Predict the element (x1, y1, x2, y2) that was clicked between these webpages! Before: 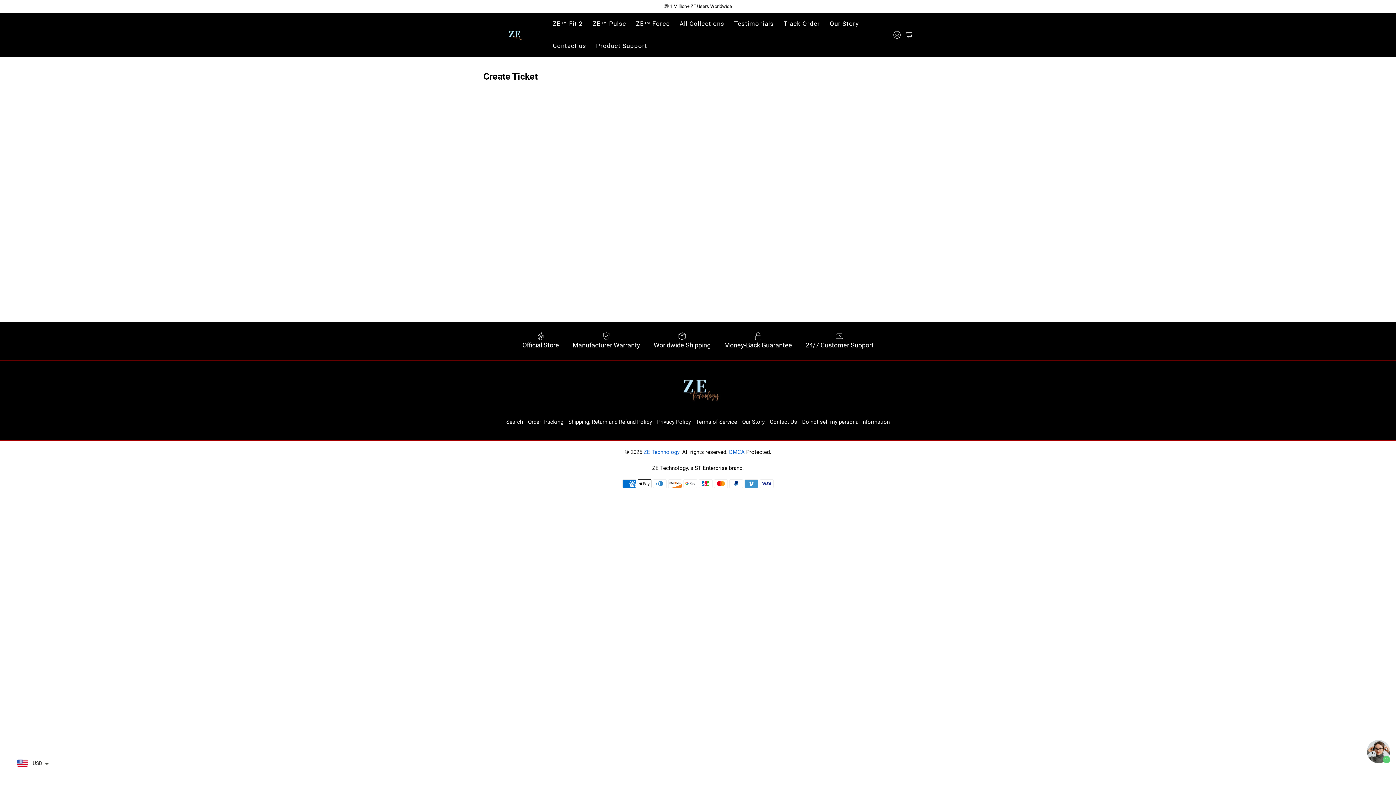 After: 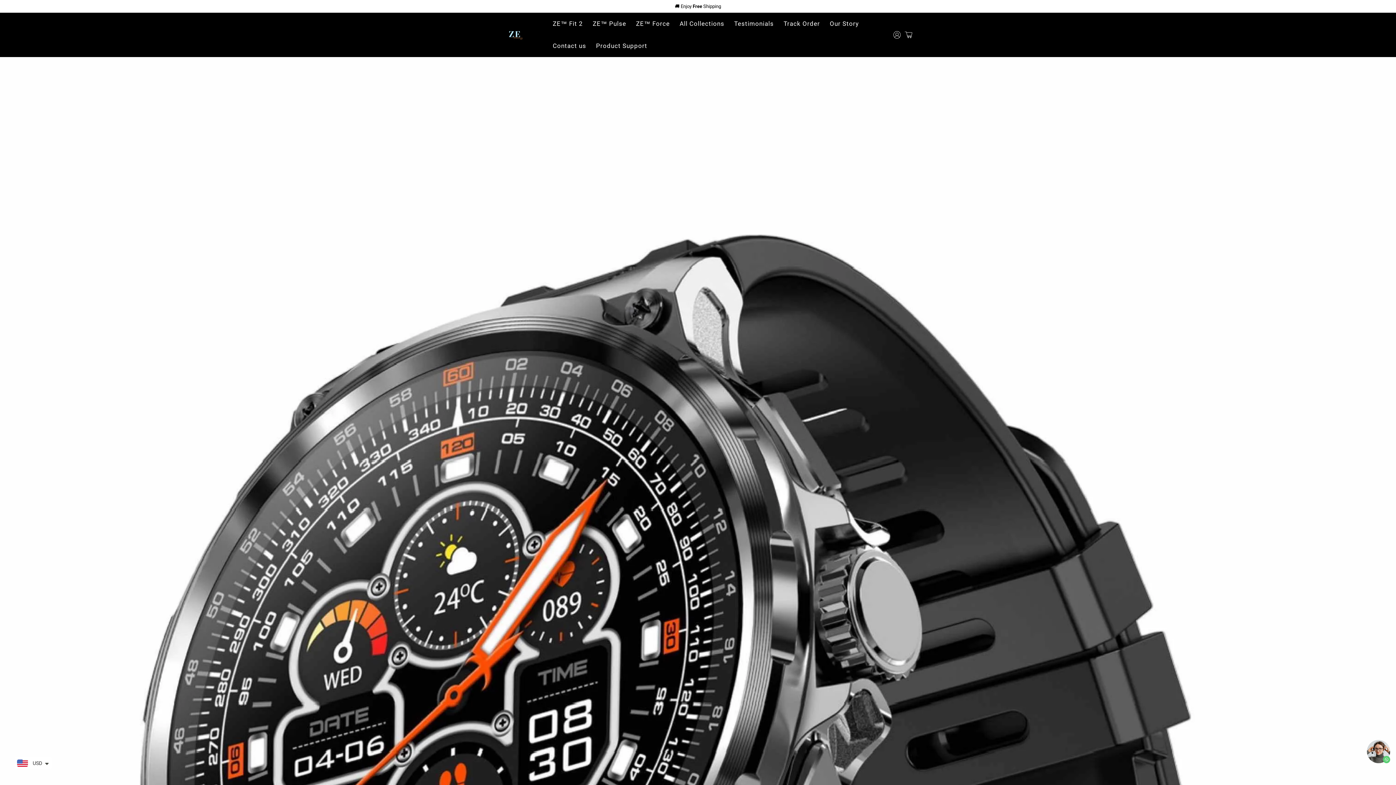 Action: label: ZE Technology bbox: (643, 449, 679, 455)